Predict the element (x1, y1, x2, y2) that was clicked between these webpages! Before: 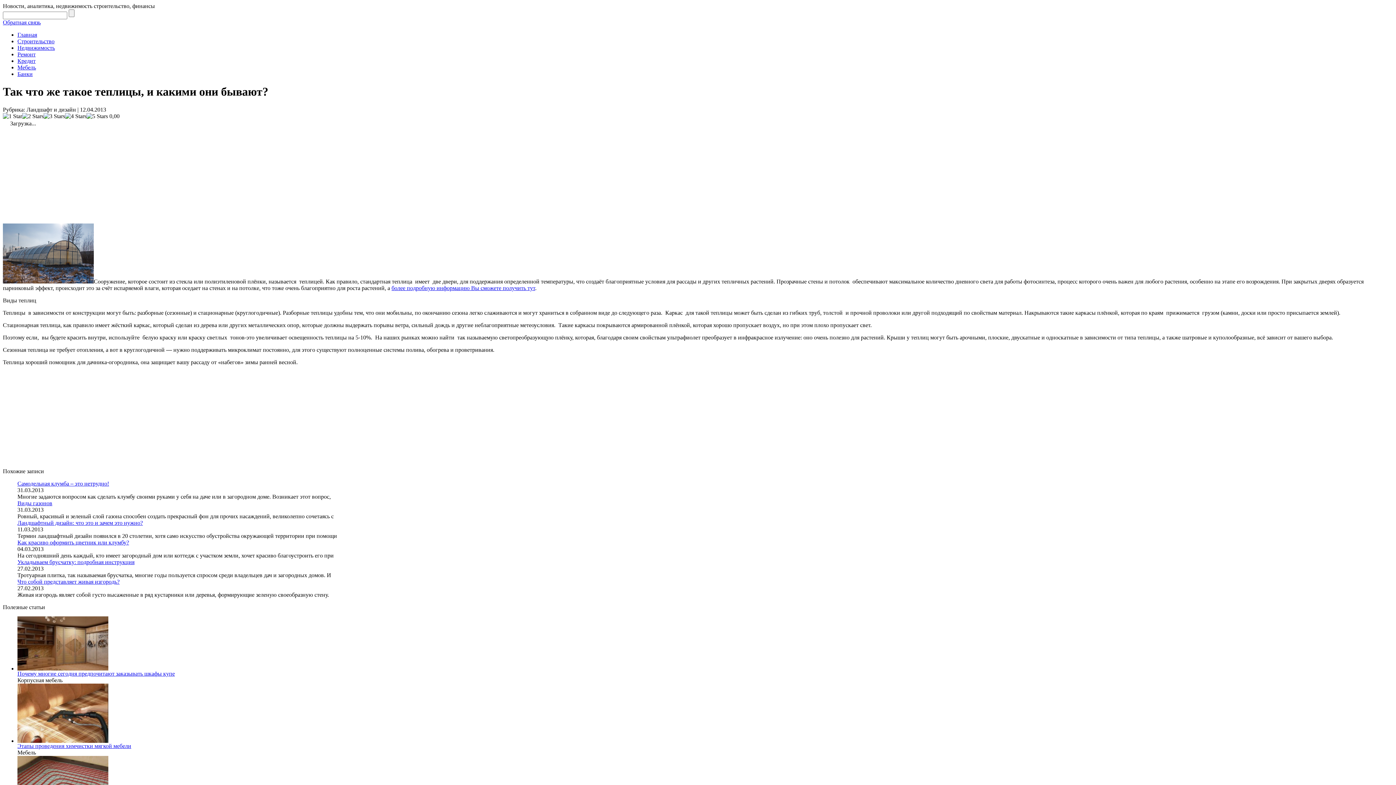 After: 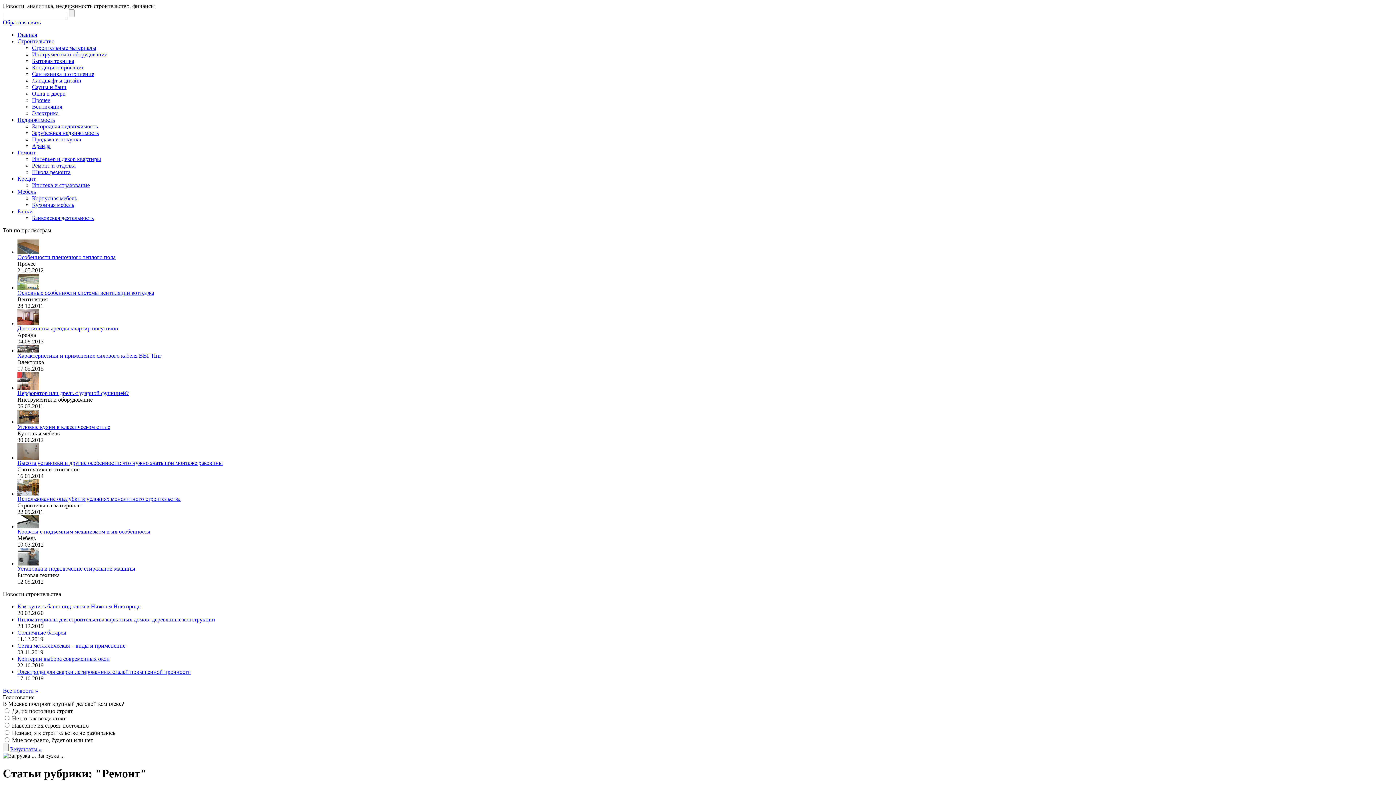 Action: bbox: (17, 51, 35, 57) label: Ремонт